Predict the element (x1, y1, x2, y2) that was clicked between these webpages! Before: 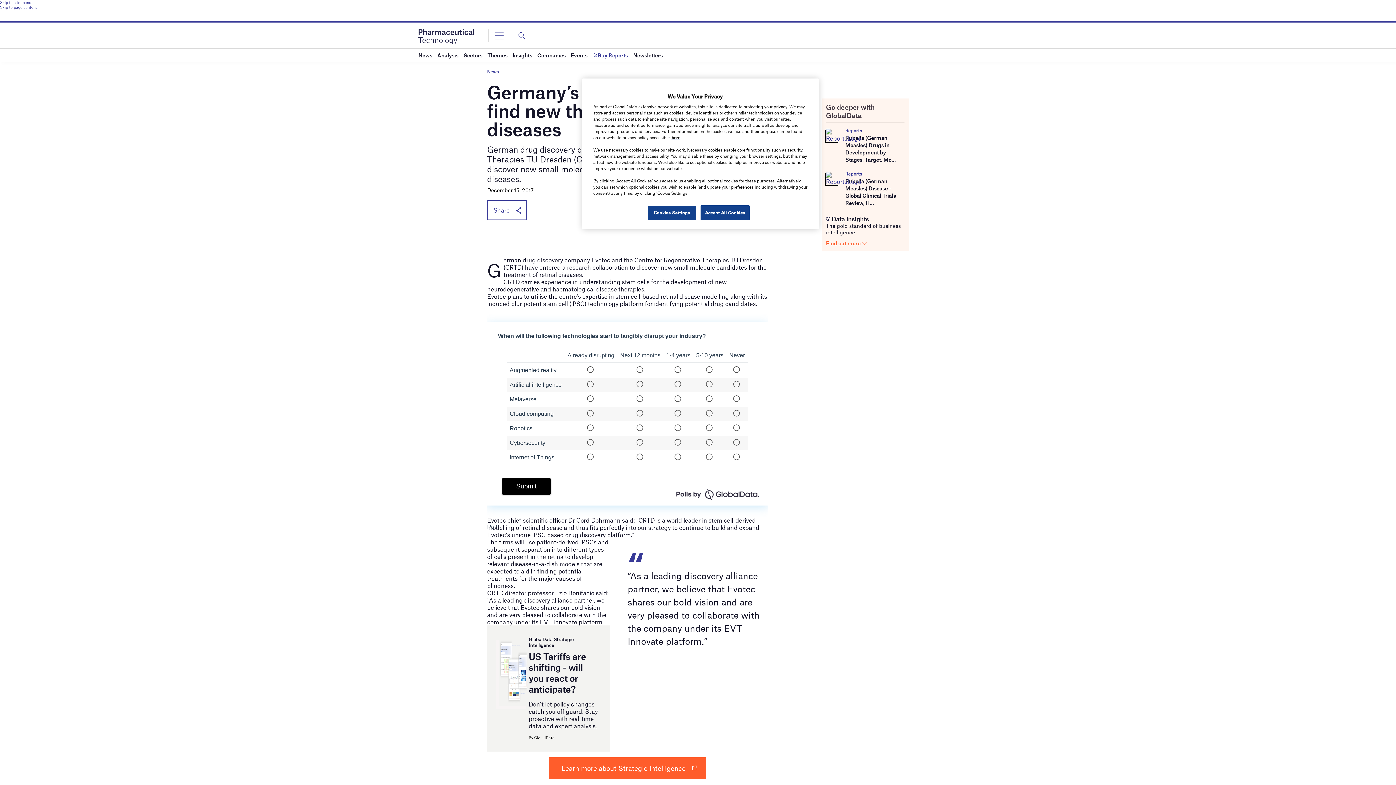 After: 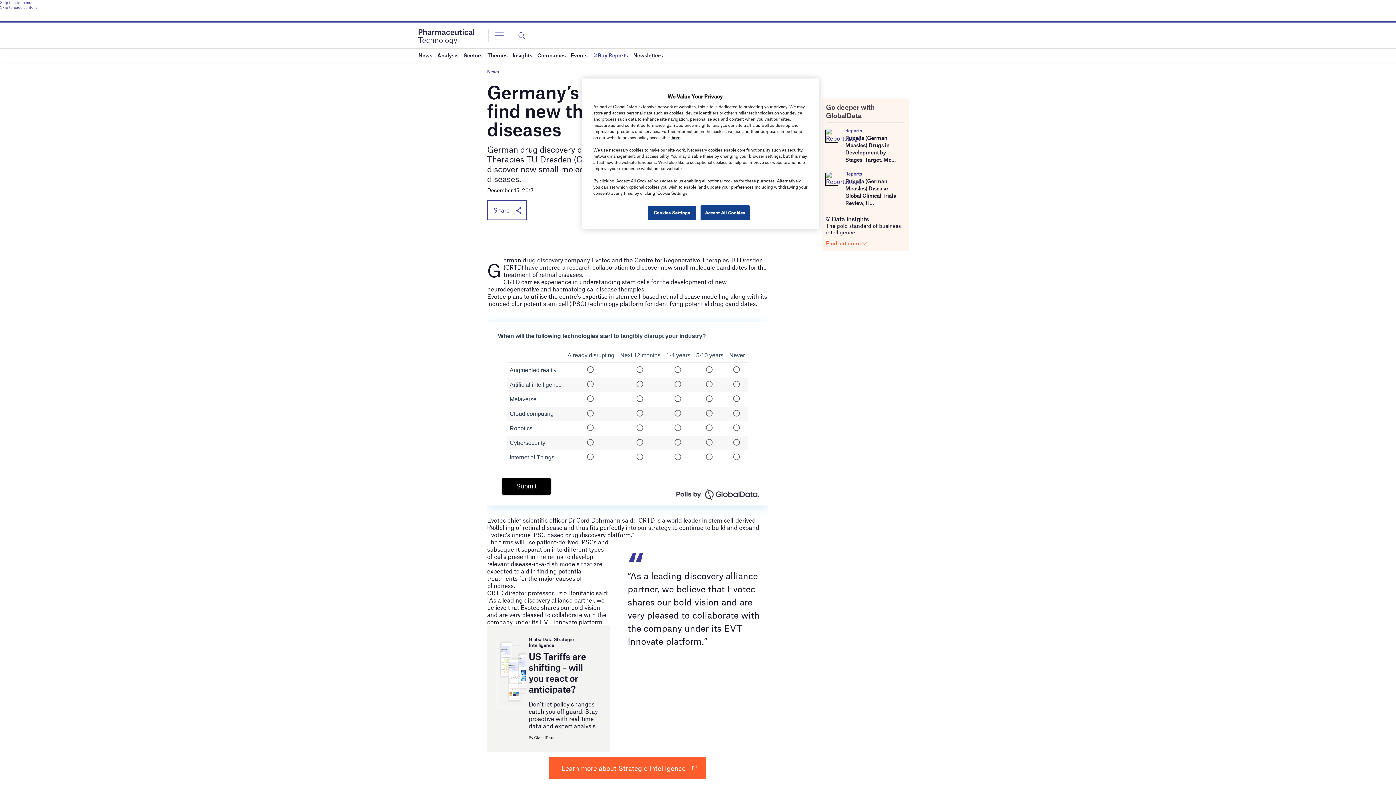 Action: label: Rubella (German Measles) Disease - Global Clinical Trials Review, H... bbox: (845, 177, 896, 206)